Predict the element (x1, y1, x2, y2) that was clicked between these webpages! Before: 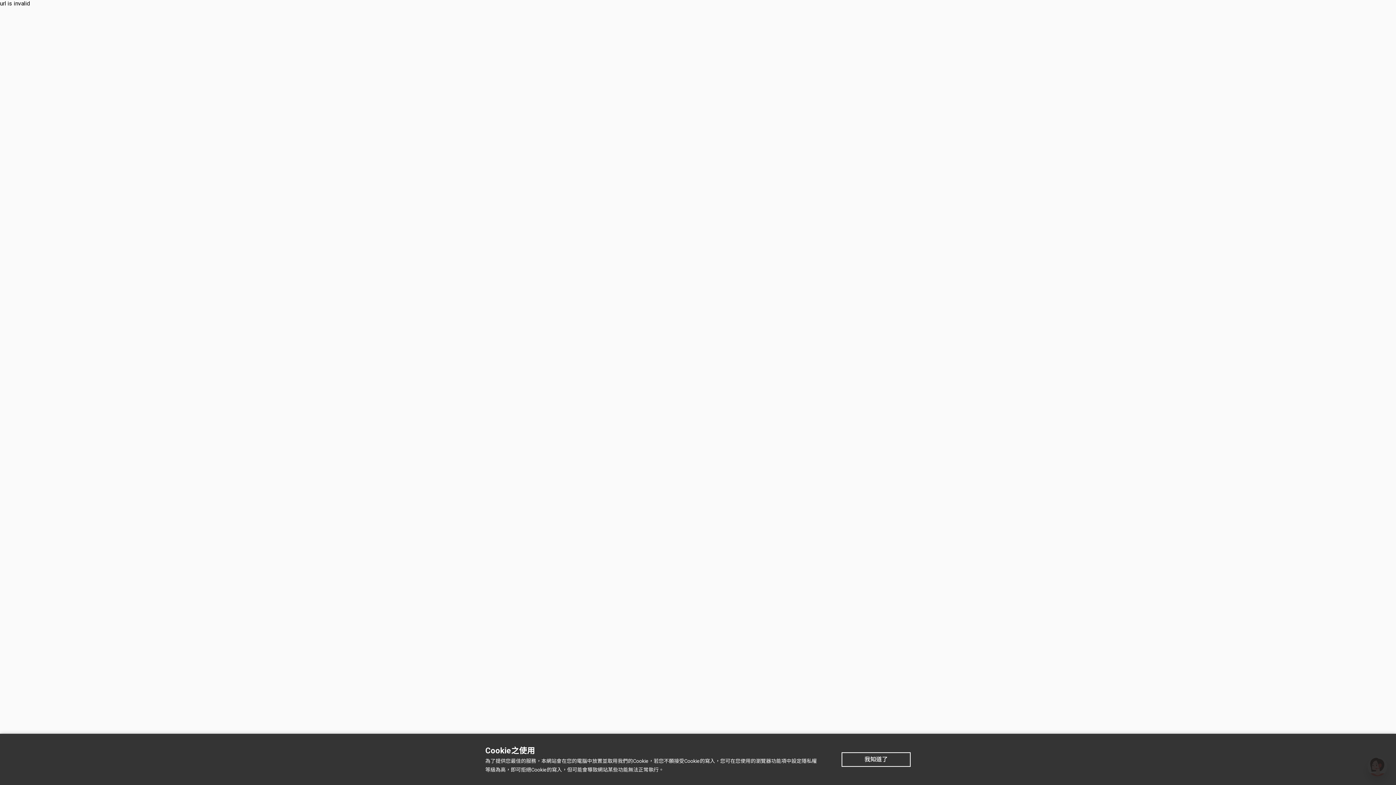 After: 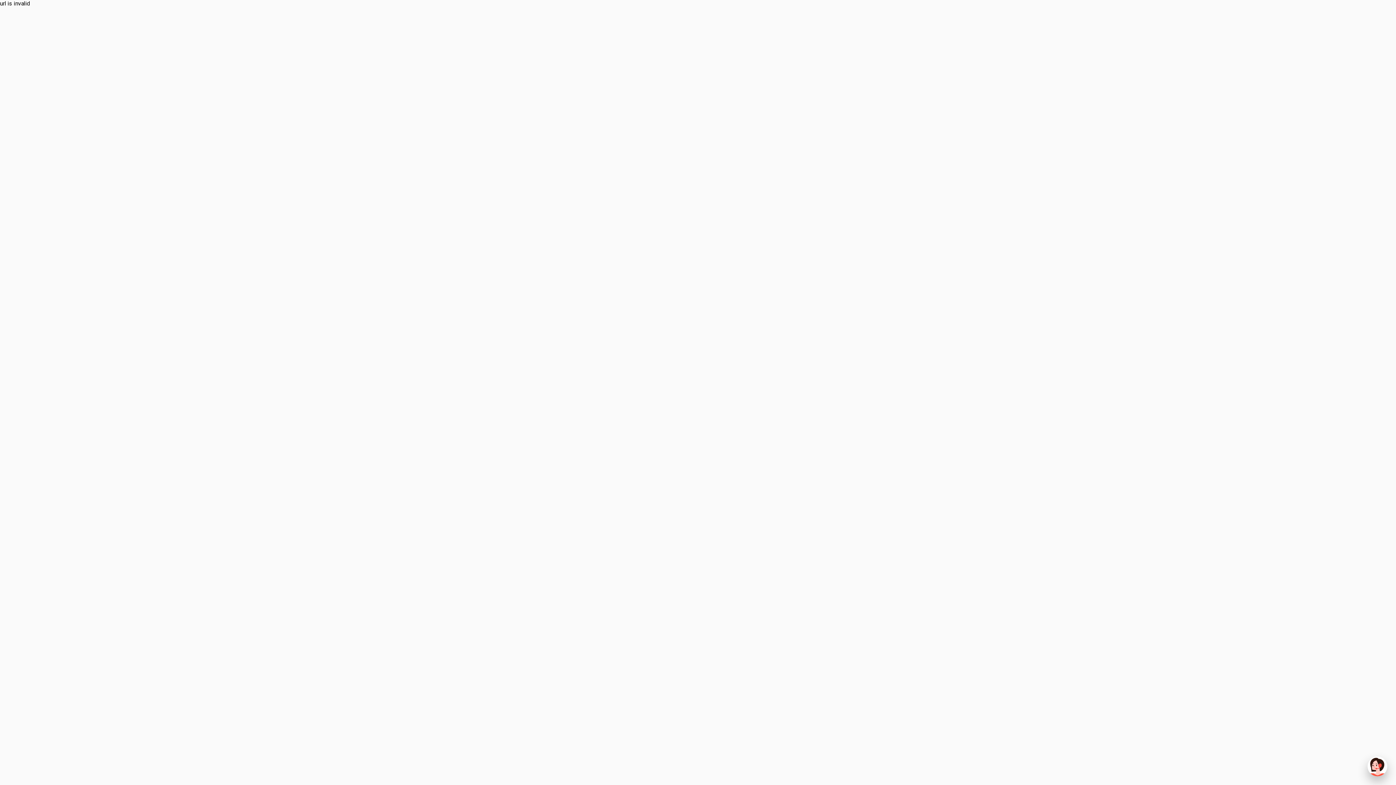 Action: bbox: (841, 752, 910, 767) label: 我知道了